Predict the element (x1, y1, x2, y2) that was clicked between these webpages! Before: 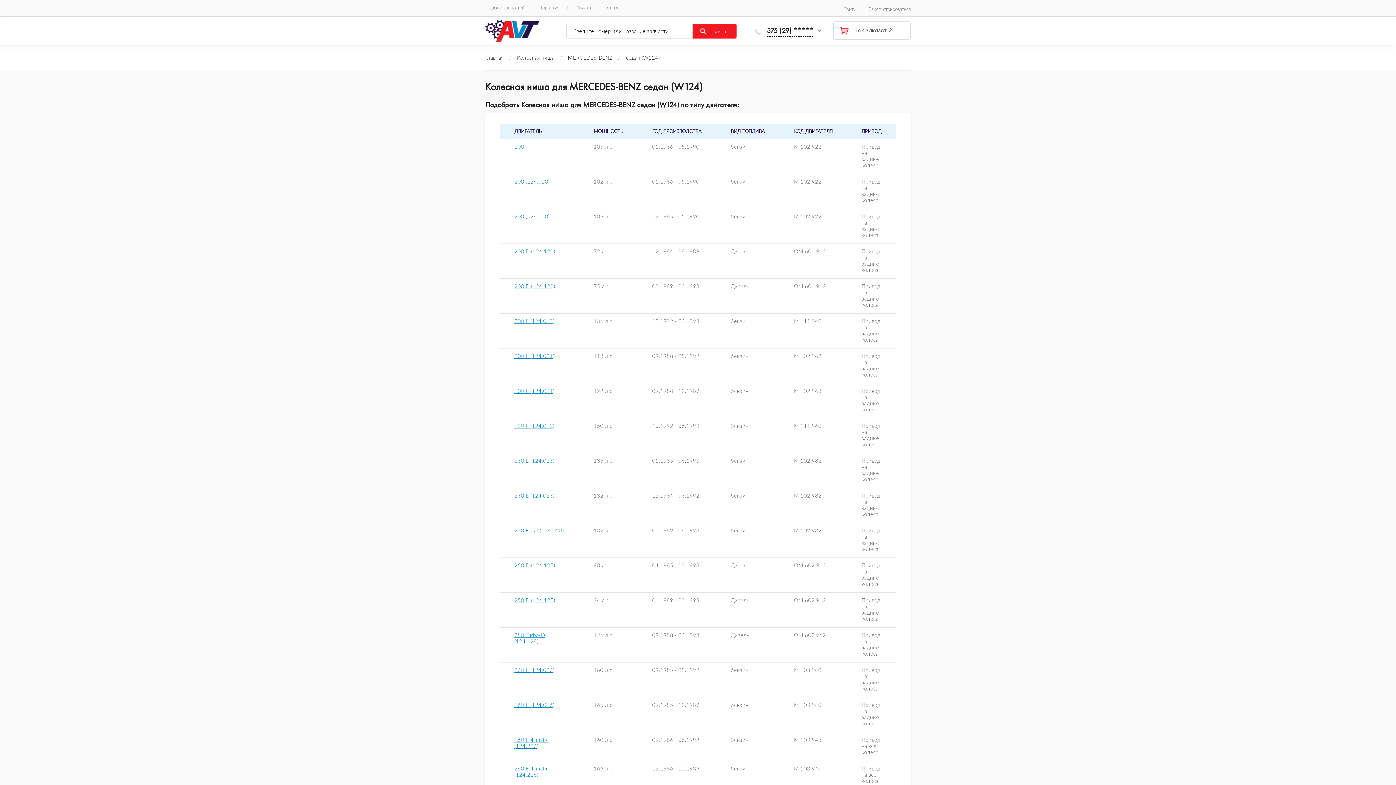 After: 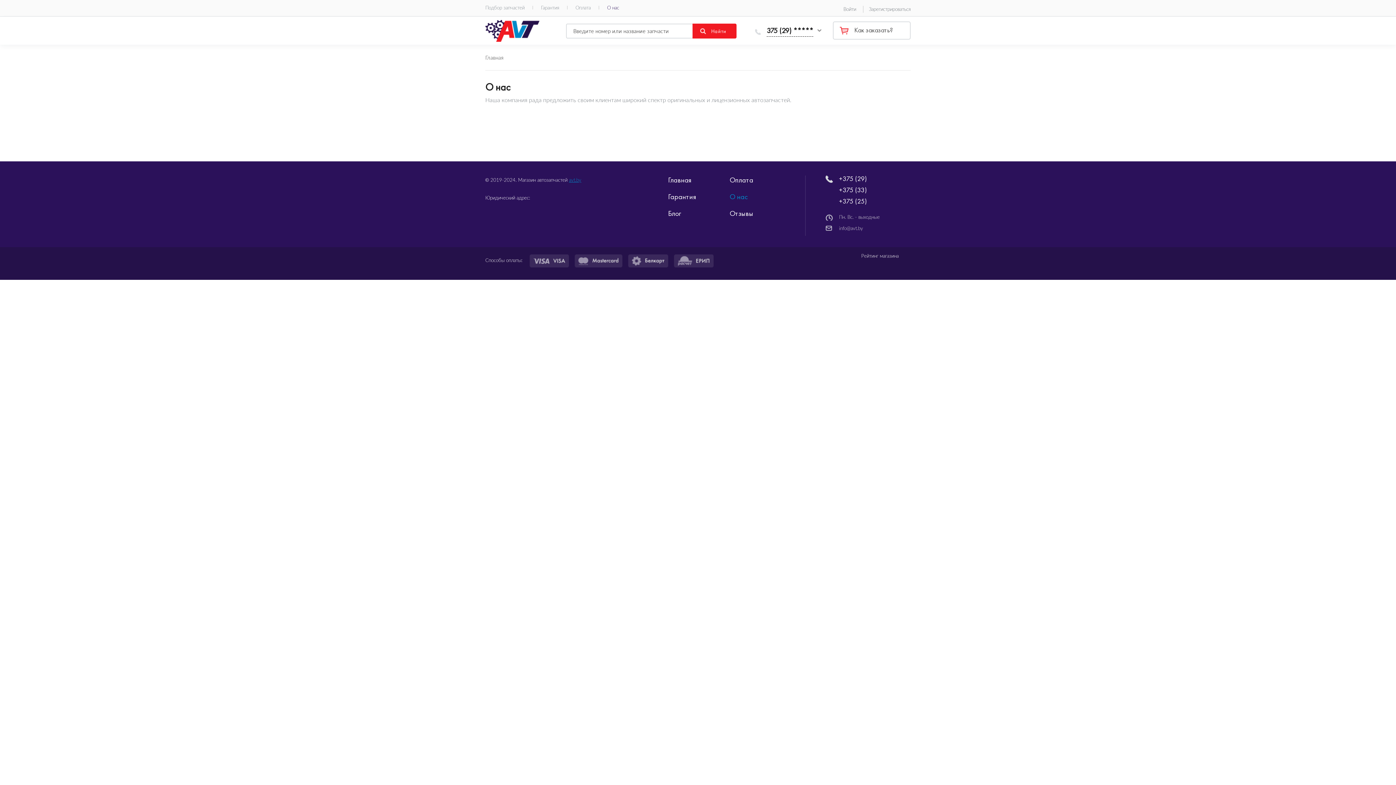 Action: bbox: (598, 5, 627, 9) label: О нас